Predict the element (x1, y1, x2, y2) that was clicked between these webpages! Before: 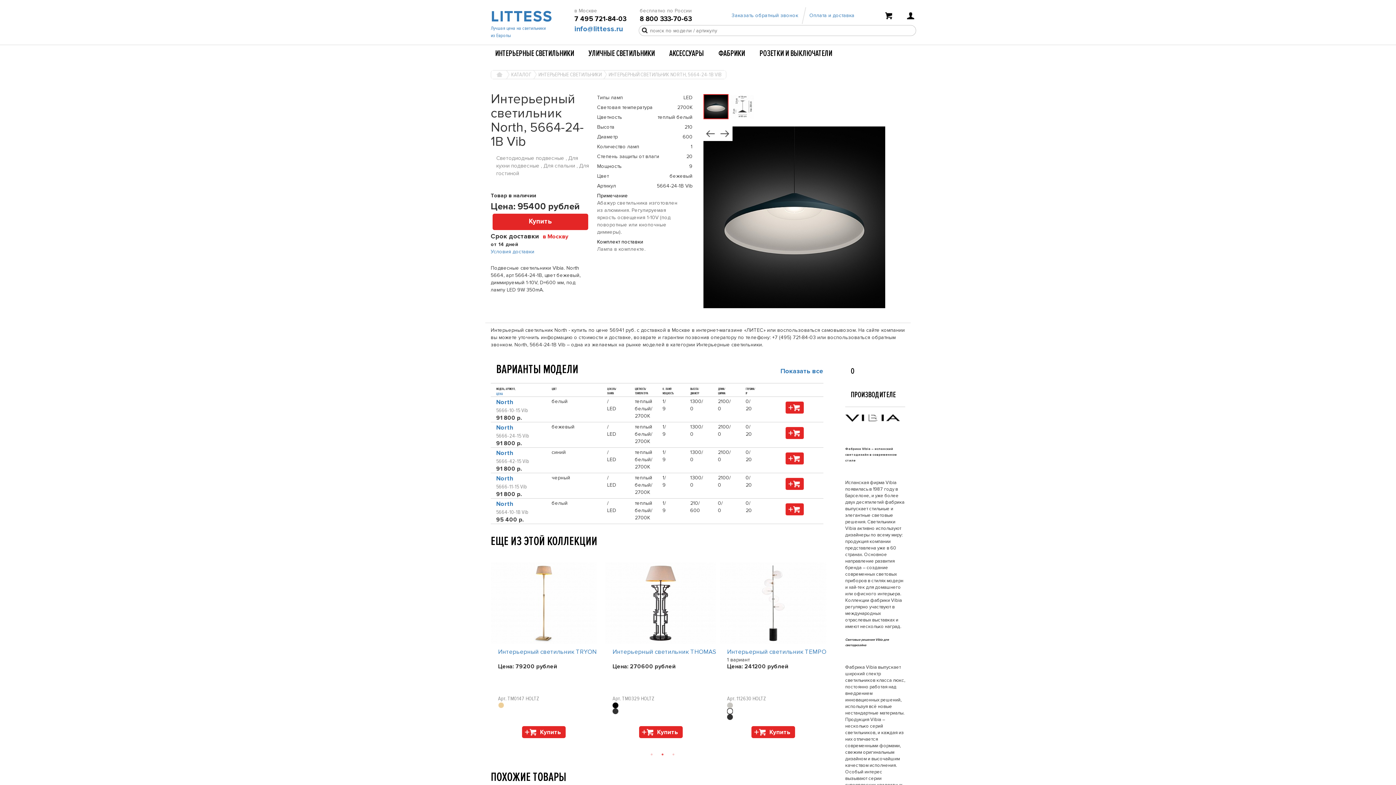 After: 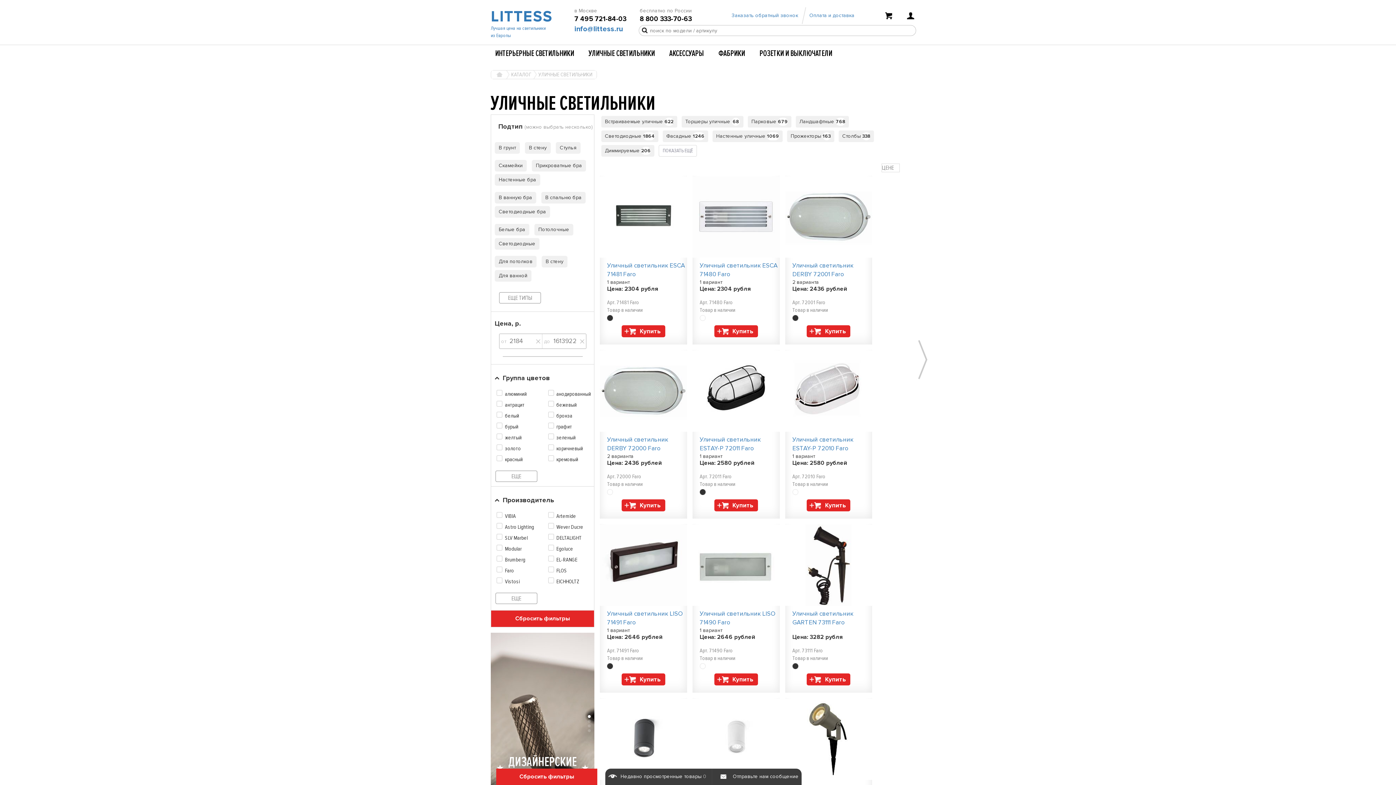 Action: label: УЛИЧНЫЕ СВЕТИЛЬНИКИ bbox: (584, 45, 659, 61)